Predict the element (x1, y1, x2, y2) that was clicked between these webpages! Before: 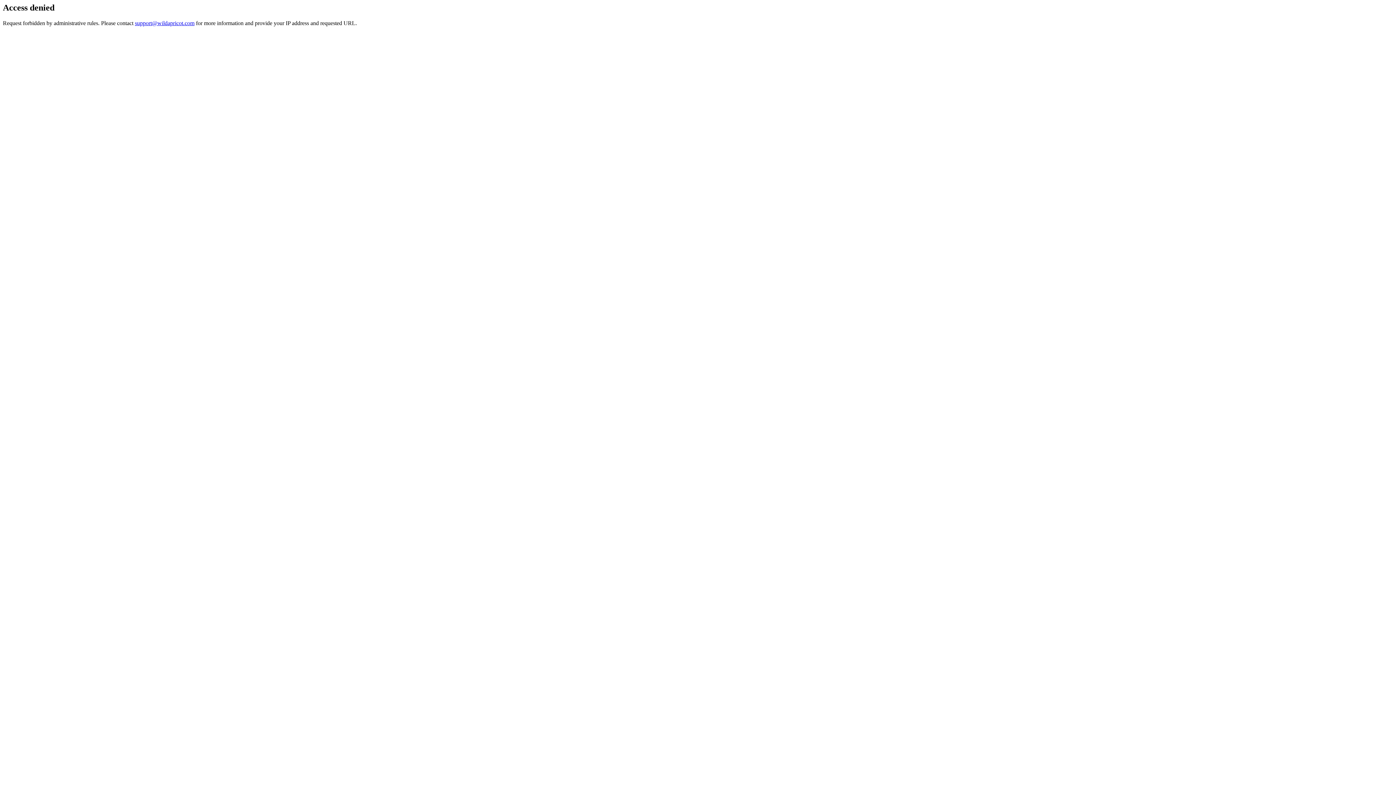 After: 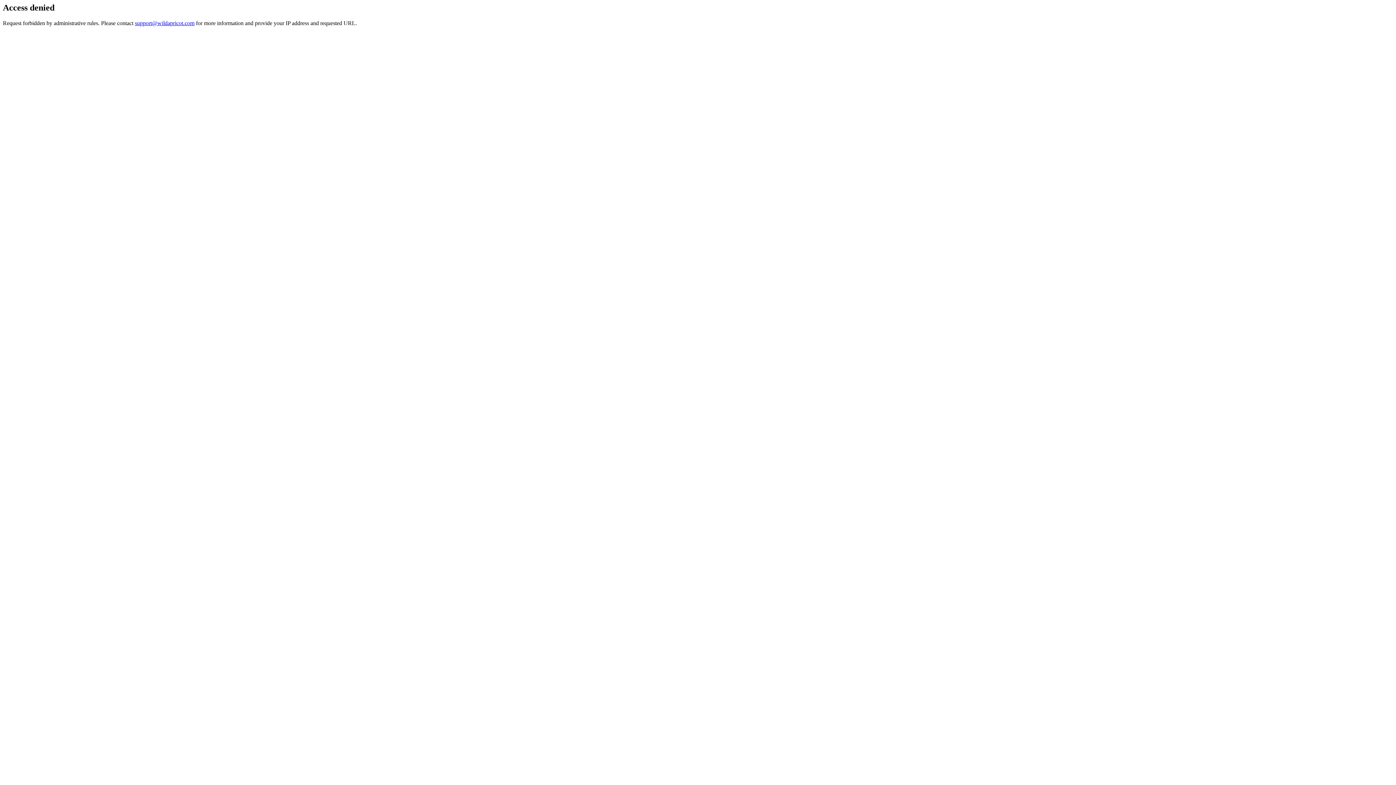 Action: label: support@wildapricot.com bbox: (134, 19, 194, 26)